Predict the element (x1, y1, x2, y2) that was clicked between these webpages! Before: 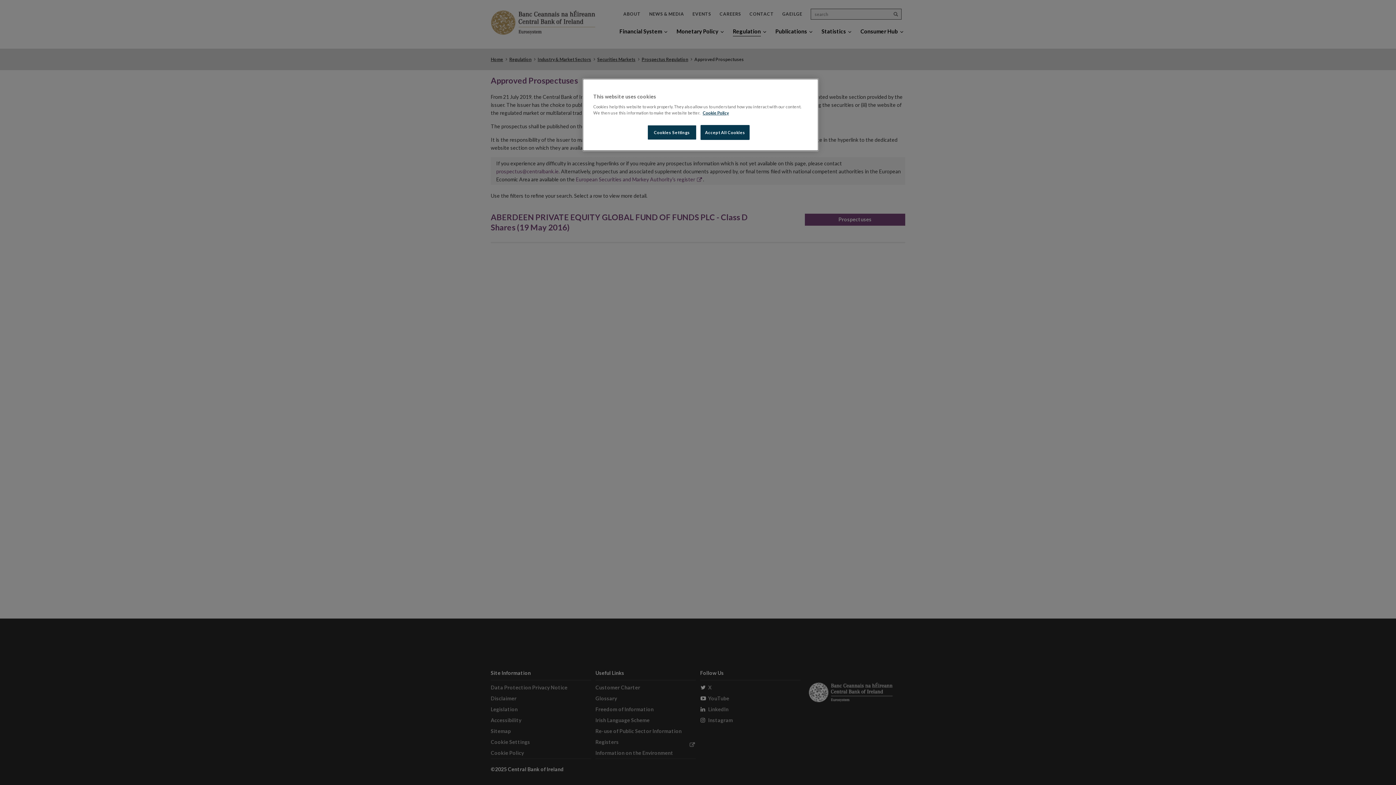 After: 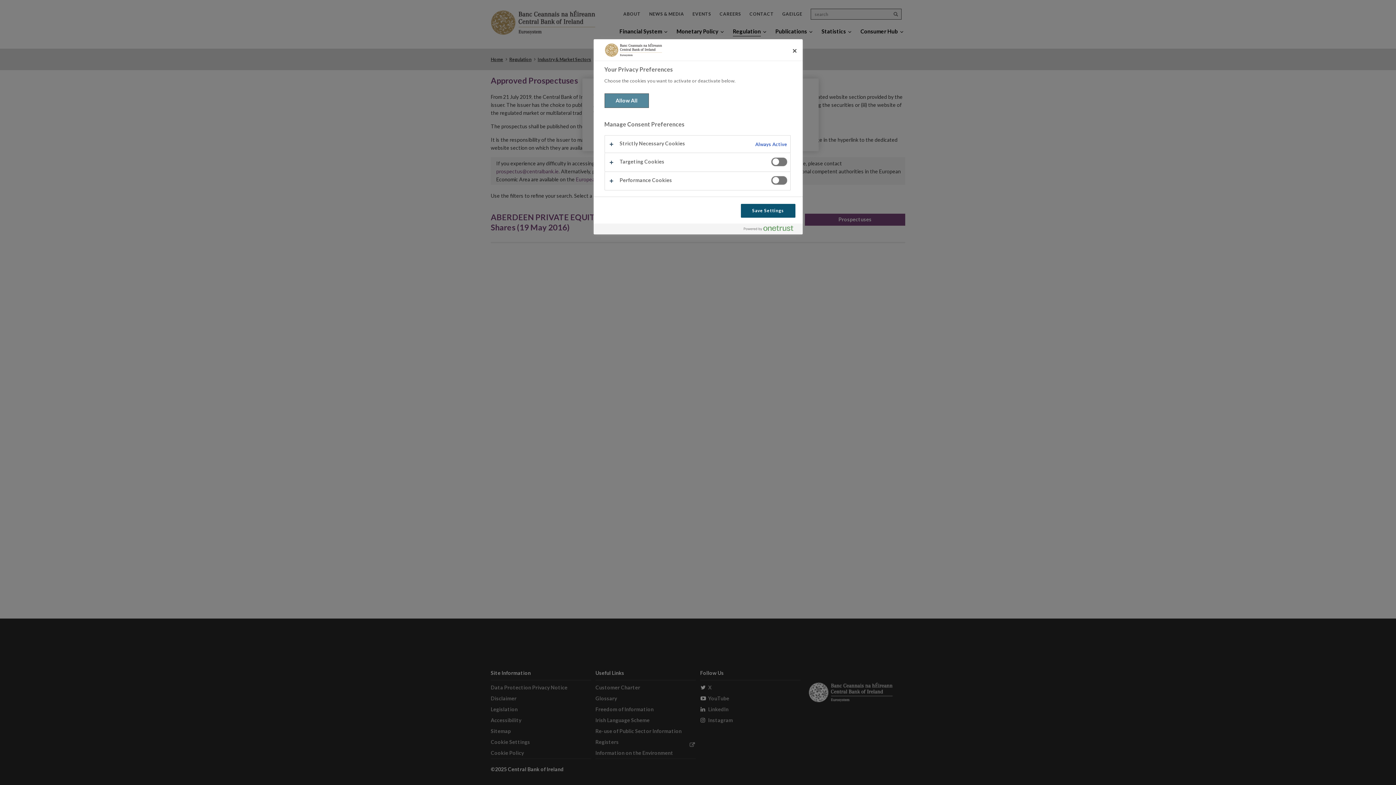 Action: label: Cookies Settings bbox: (647, 125, 696, 140)